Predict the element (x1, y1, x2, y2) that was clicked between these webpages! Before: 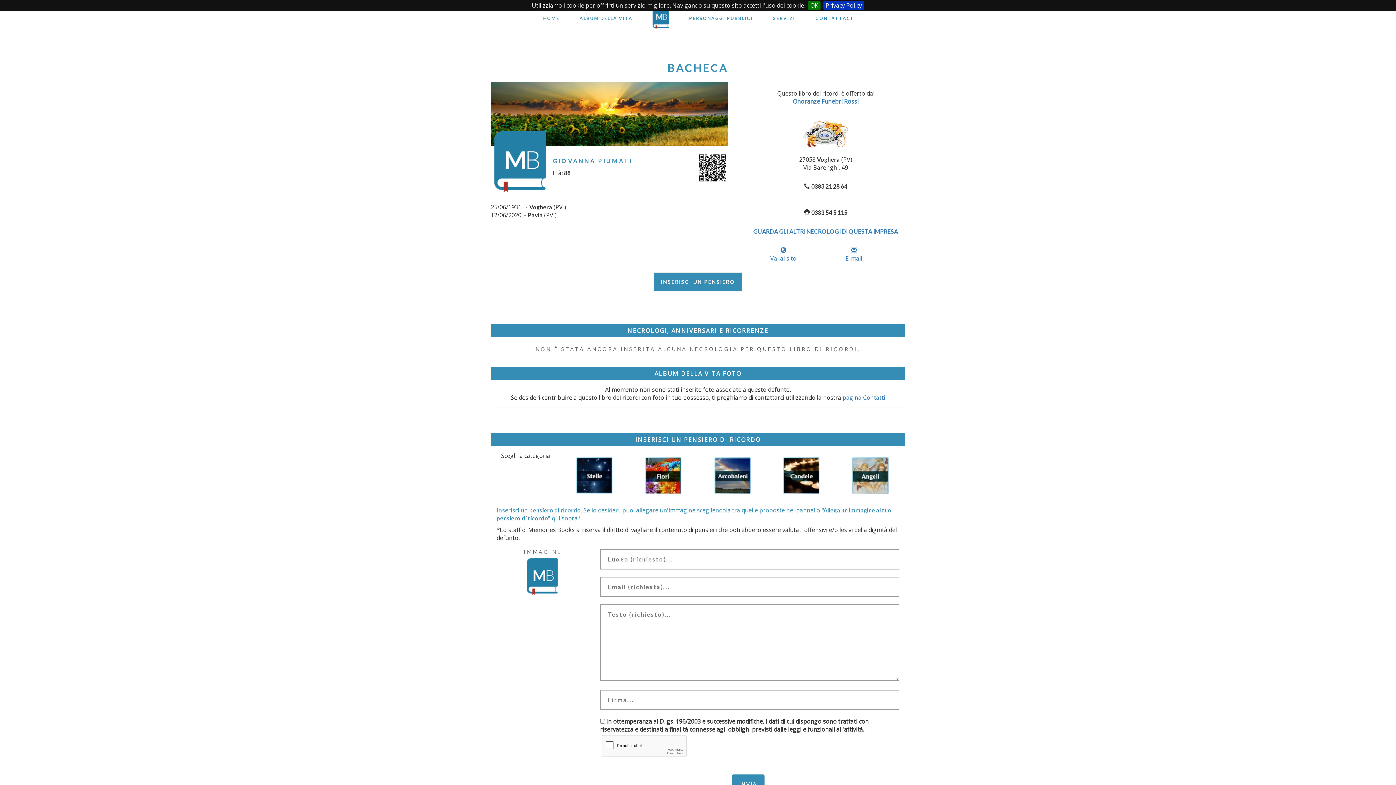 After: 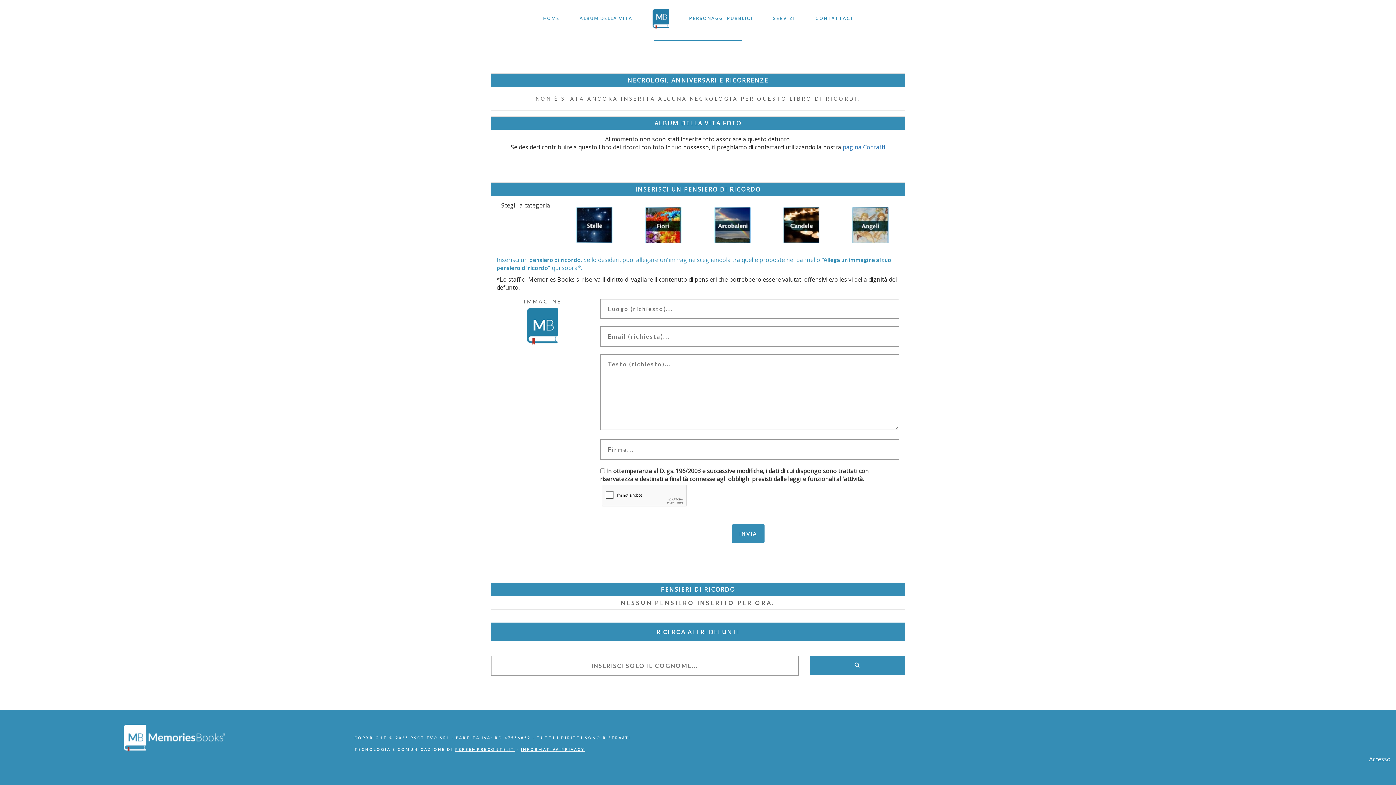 Action: label: INSERISCI UN PENSIERO bbox: (653, 272, 742, 291)